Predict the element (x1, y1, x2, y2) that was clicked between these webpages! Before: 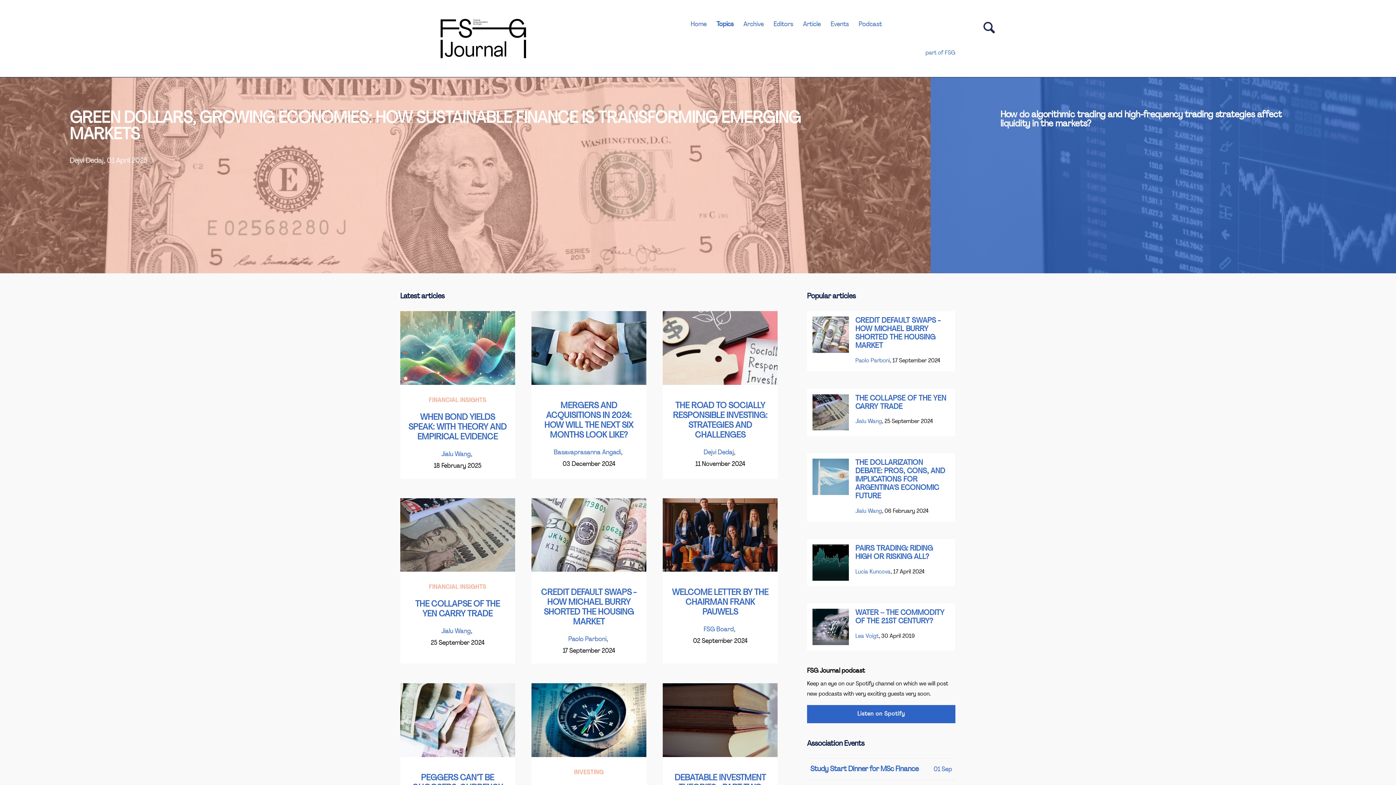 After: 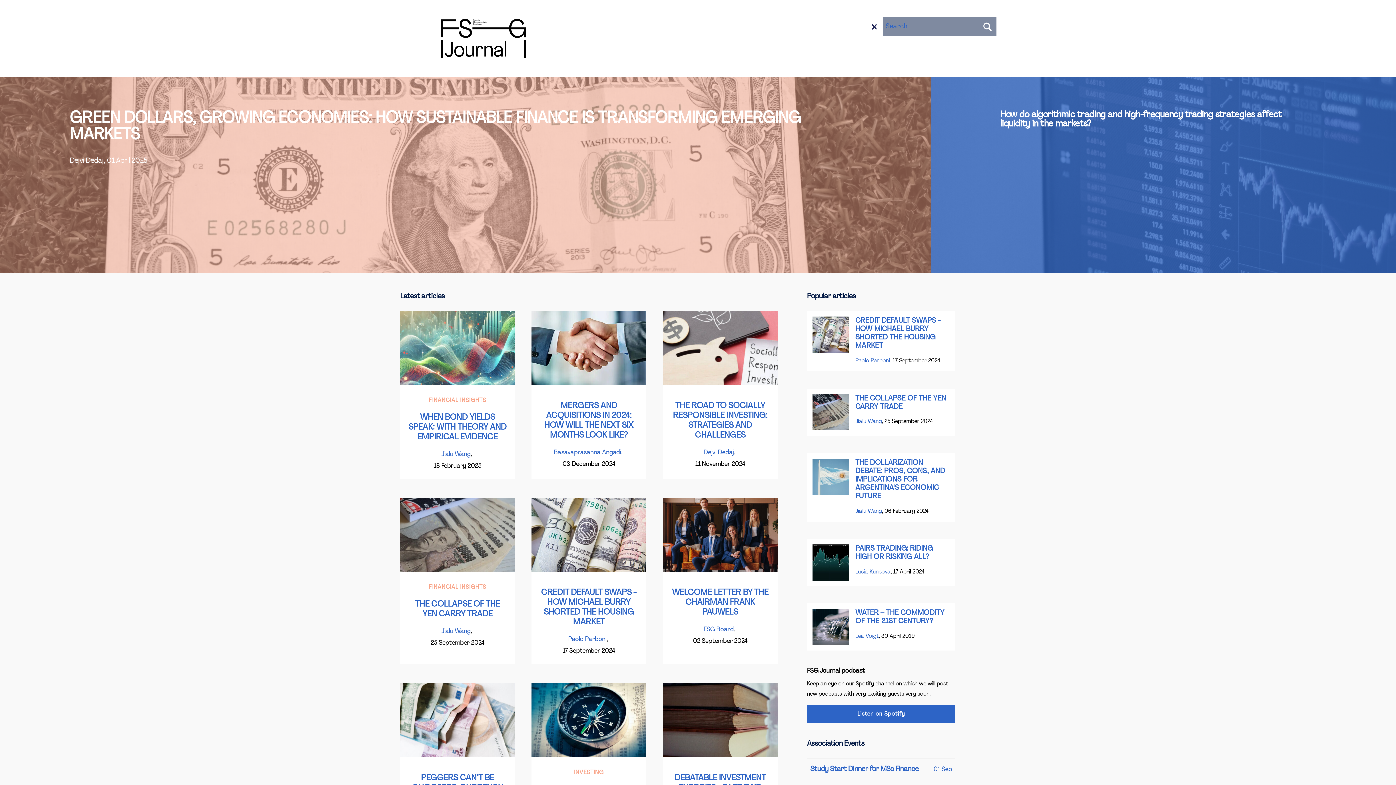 Action: label: toggle bbox: (979, 17, 999, 37)